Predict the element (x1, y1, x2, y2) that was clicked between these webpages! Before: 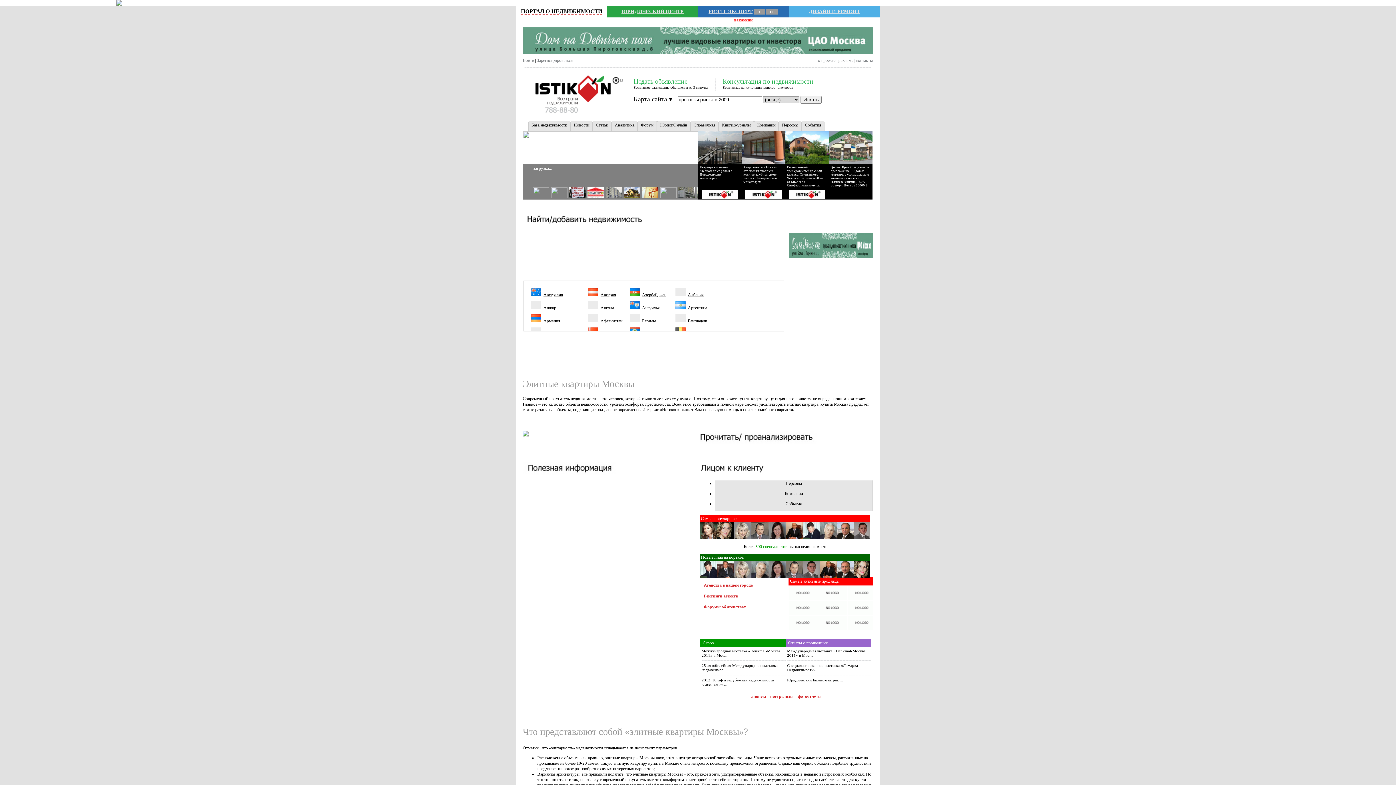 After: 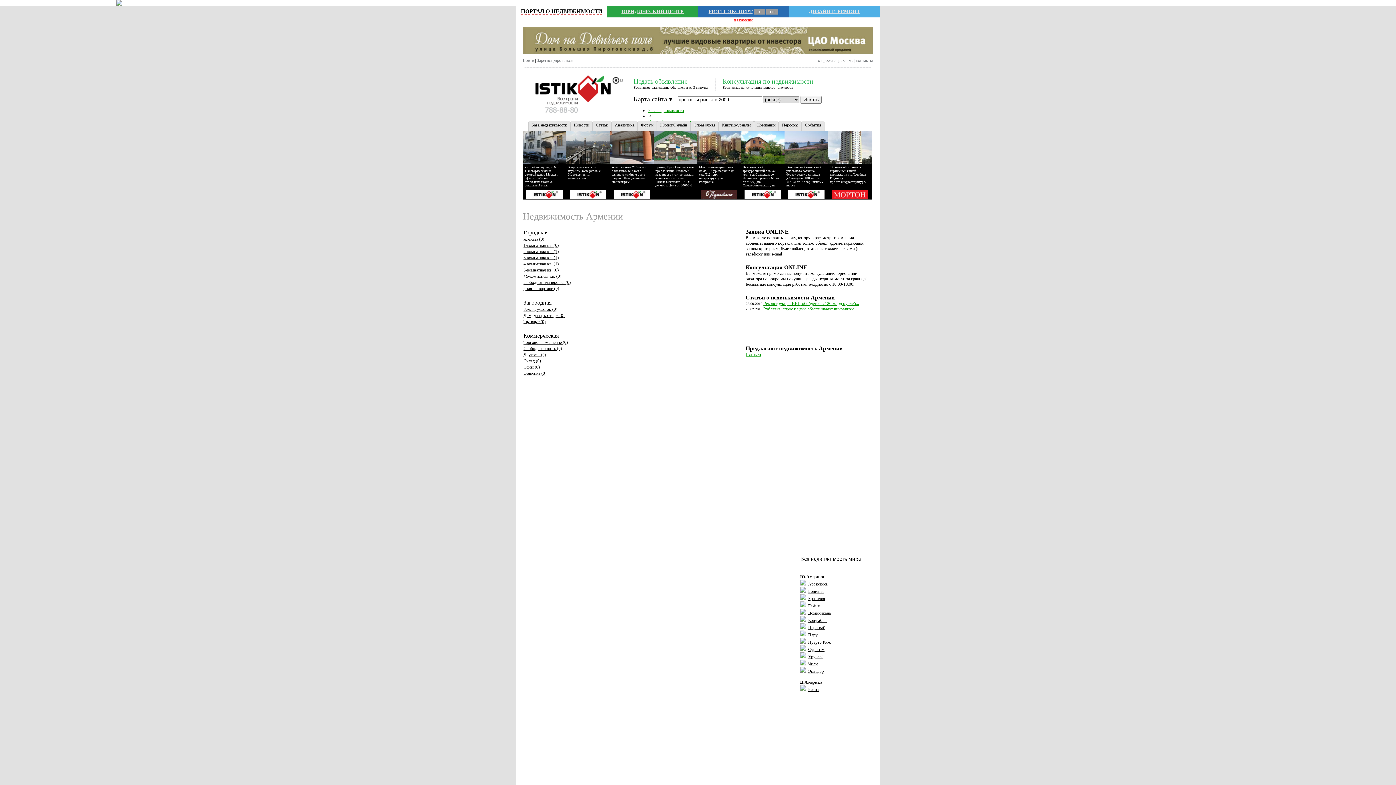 Action: label: Армения bbox: (543, 318, 560, 323)